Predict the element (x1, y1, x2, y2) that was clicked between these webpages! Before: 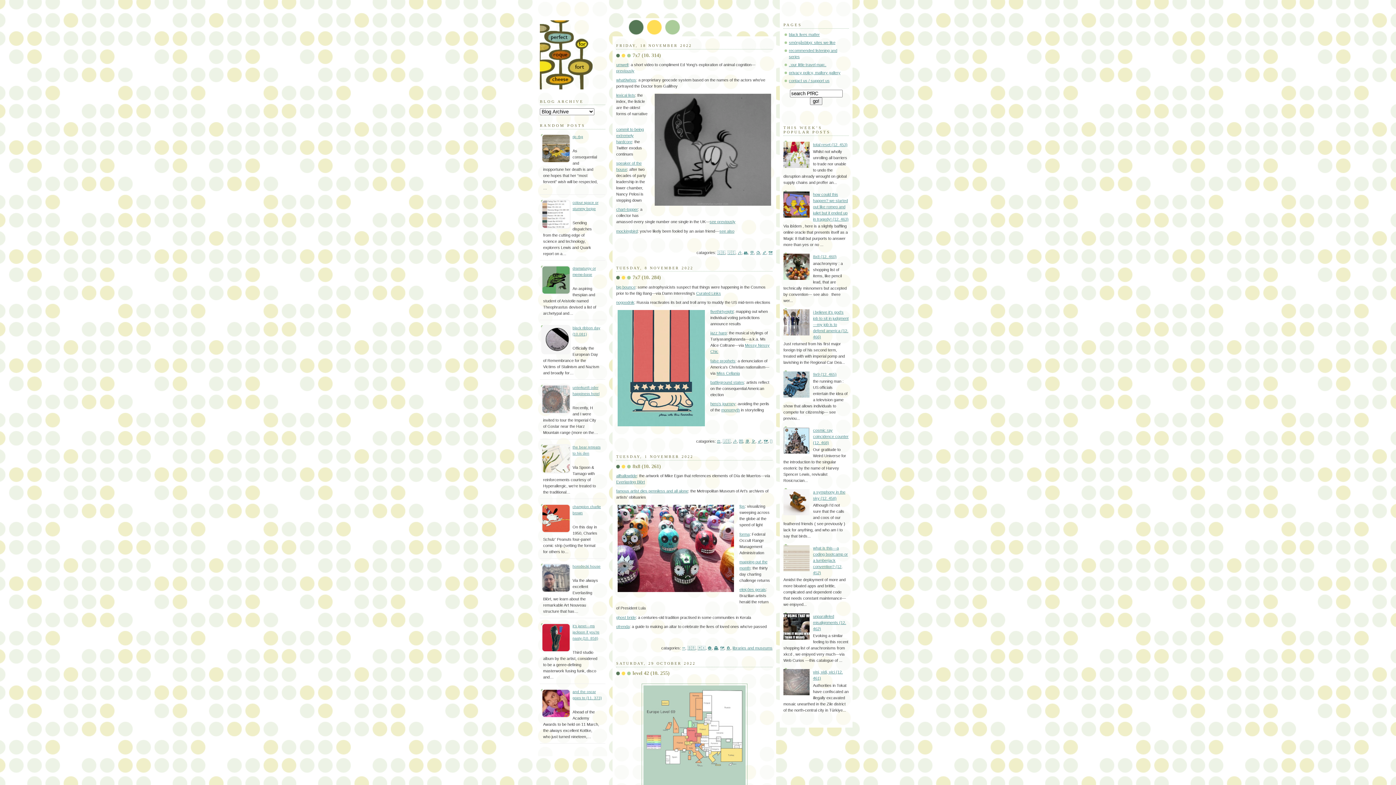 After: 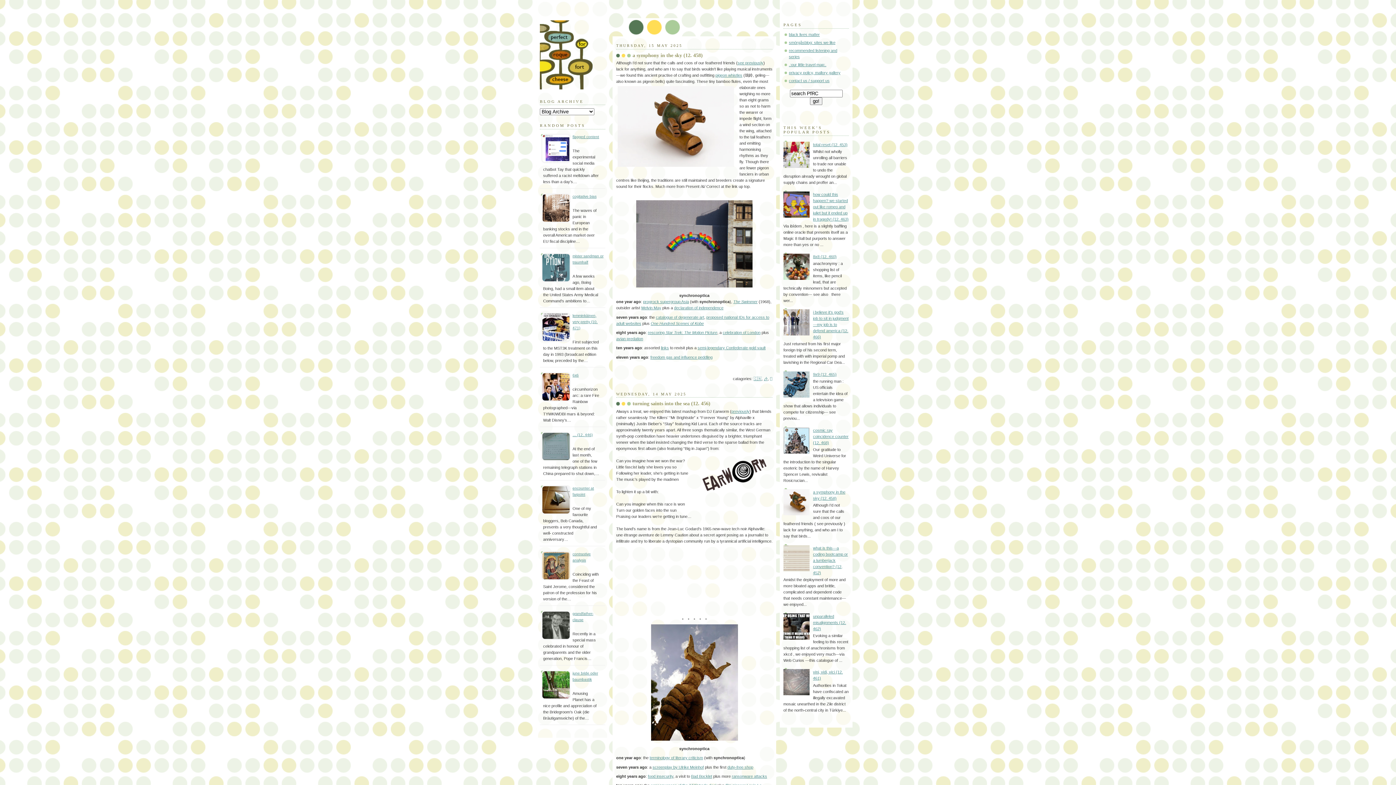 Action: label: 🎶 bbox: (737, 250, 741, 254)